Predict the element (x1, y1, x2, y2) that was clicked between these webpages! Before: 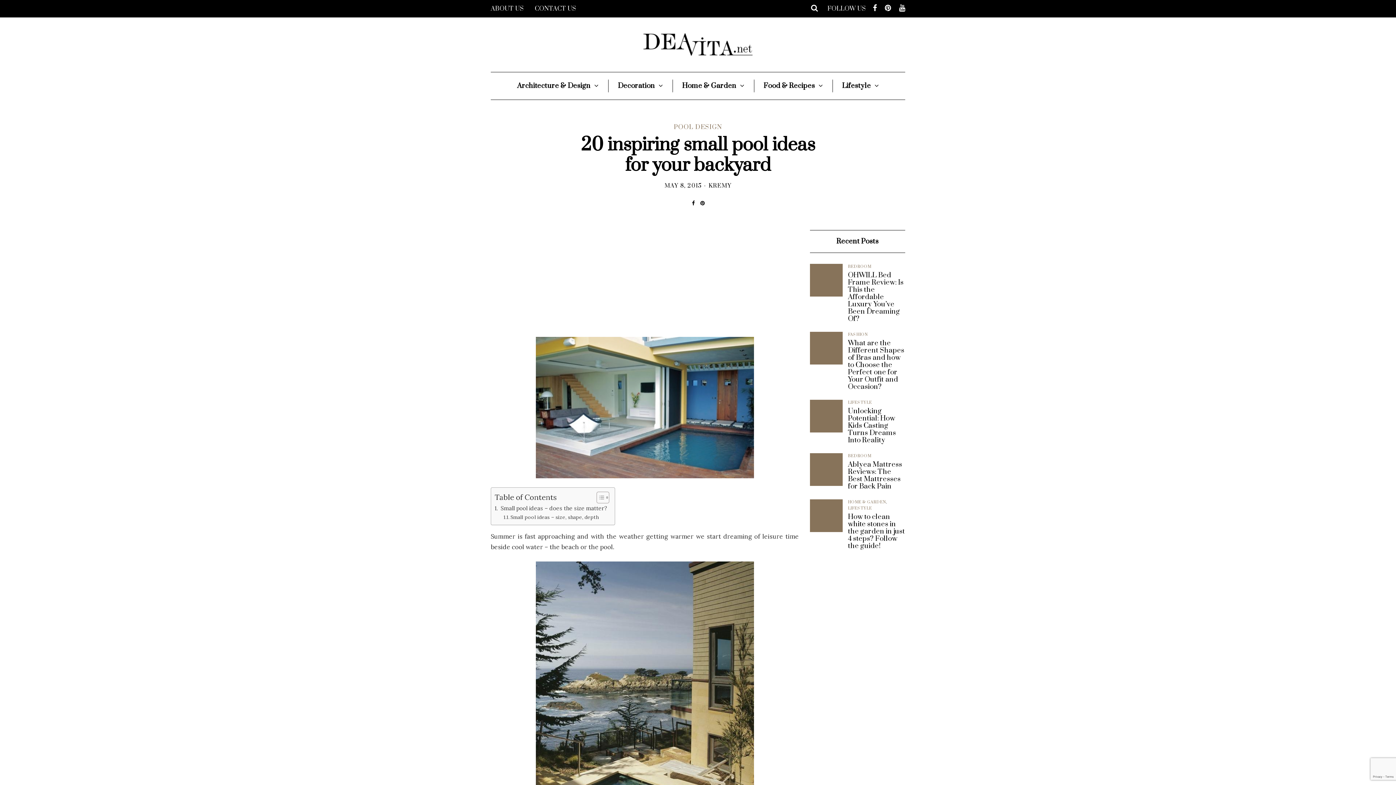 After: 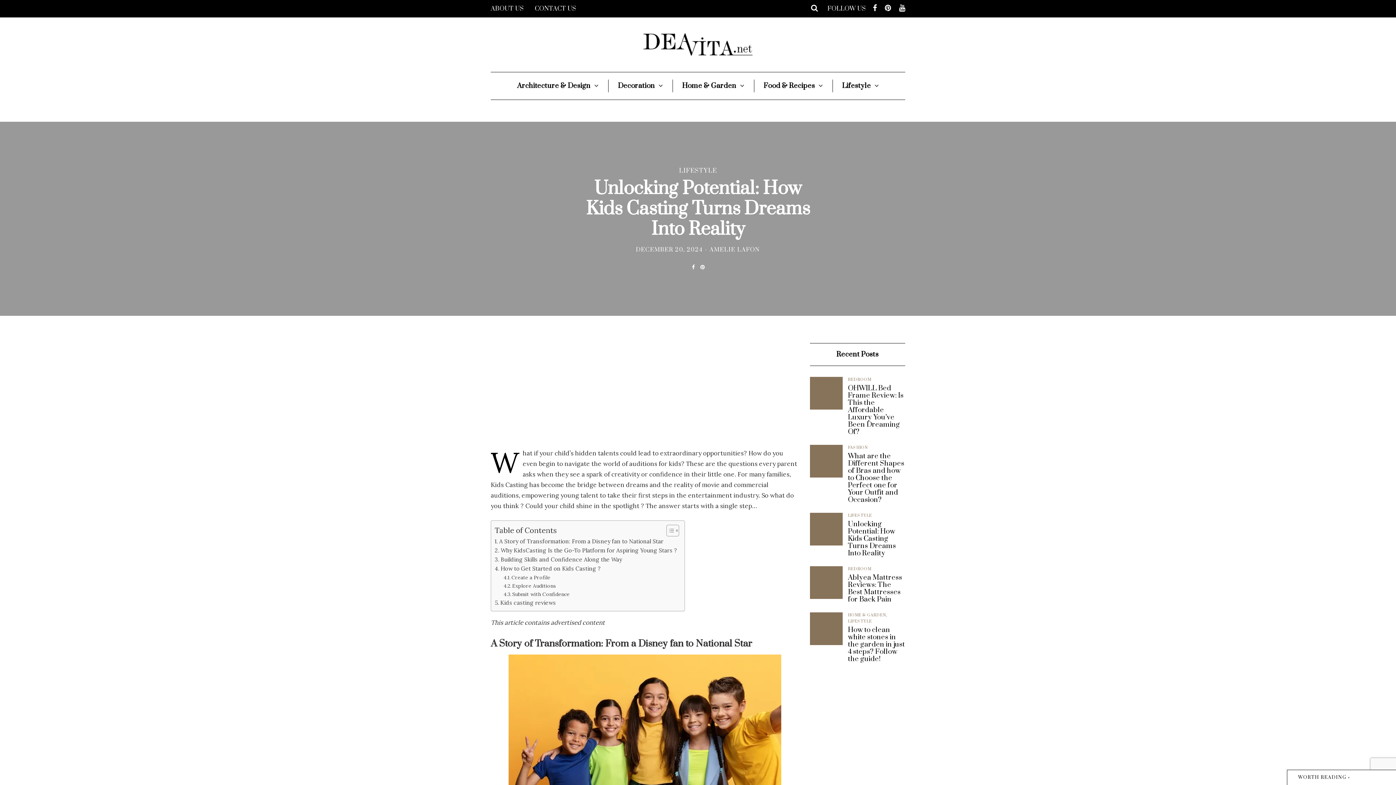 Action: bbox: (810, 400, 842, 432)